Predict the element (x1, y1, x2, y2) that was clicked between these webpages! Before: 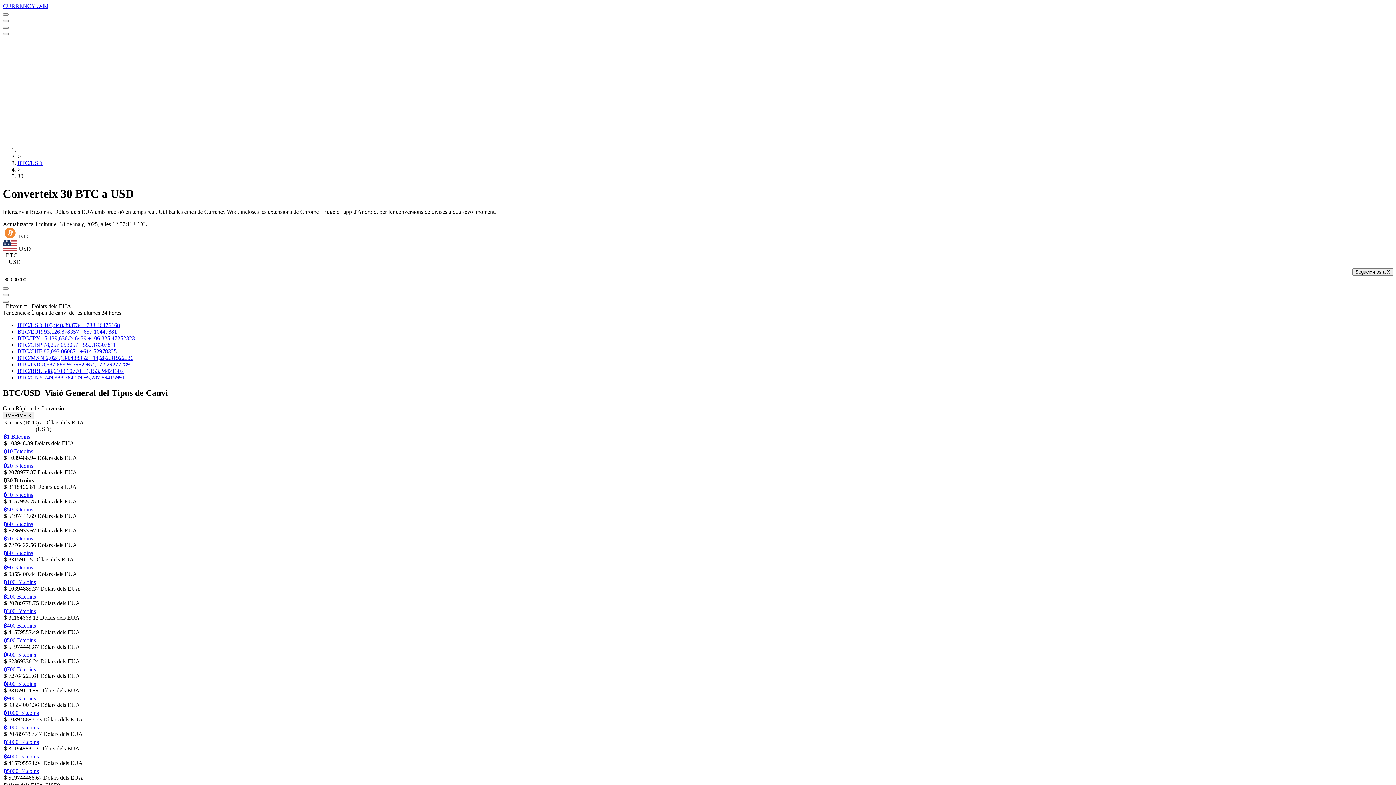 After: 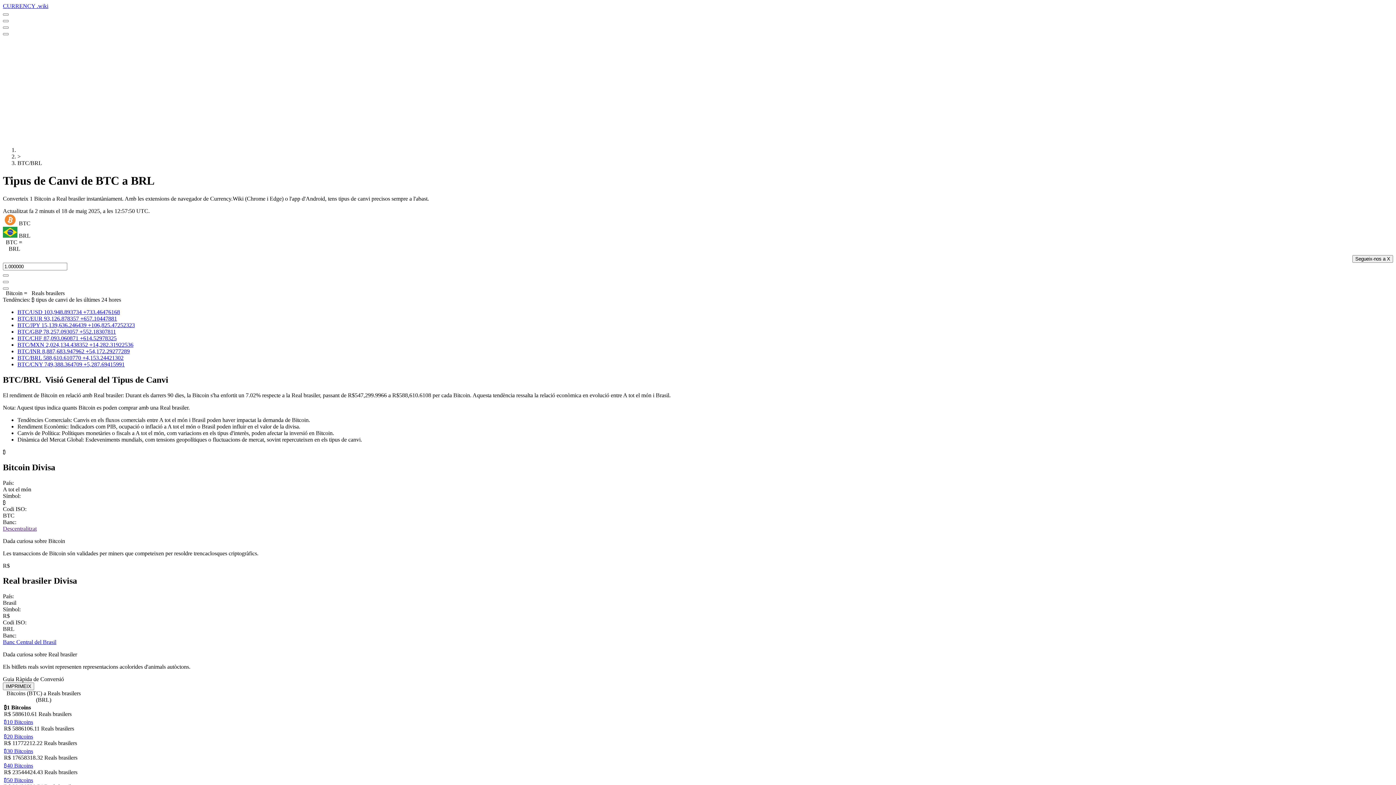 Action: label: BTC/BRL 588,610.610770 +4,153.24421302 bbox: (17, 367, 123, 374)